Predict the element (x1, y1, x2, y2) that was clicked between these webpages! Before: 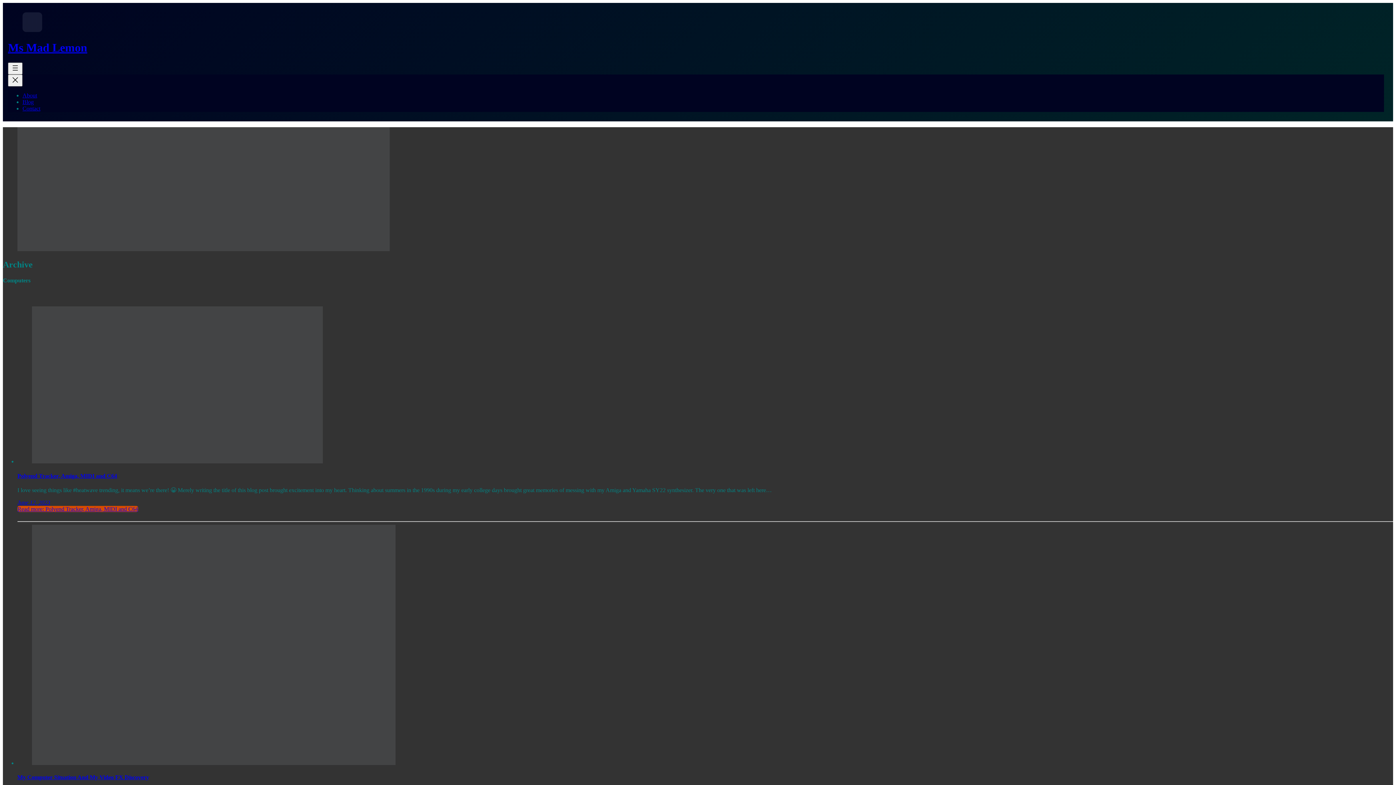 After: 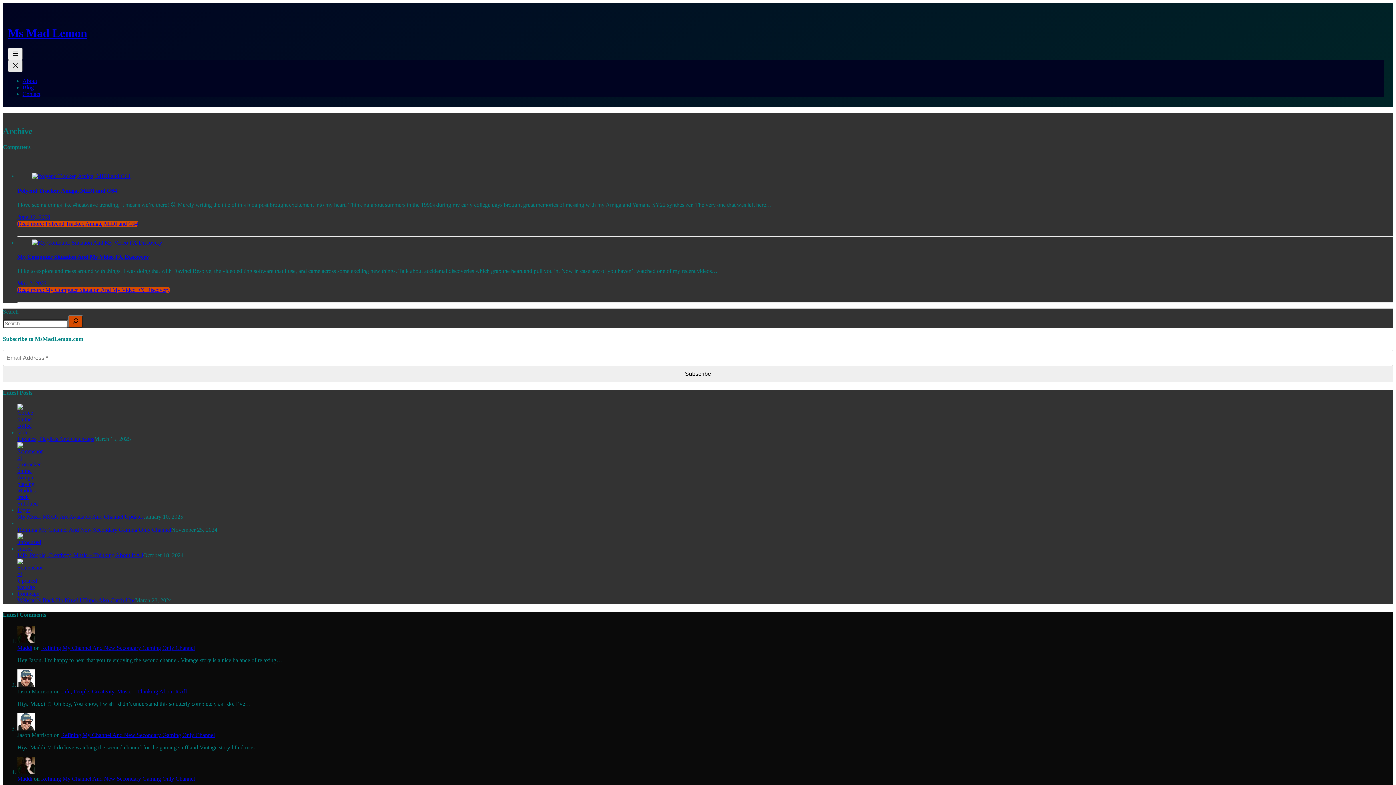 Action: label: Open menu bbox: (8, 62, 22, 74)